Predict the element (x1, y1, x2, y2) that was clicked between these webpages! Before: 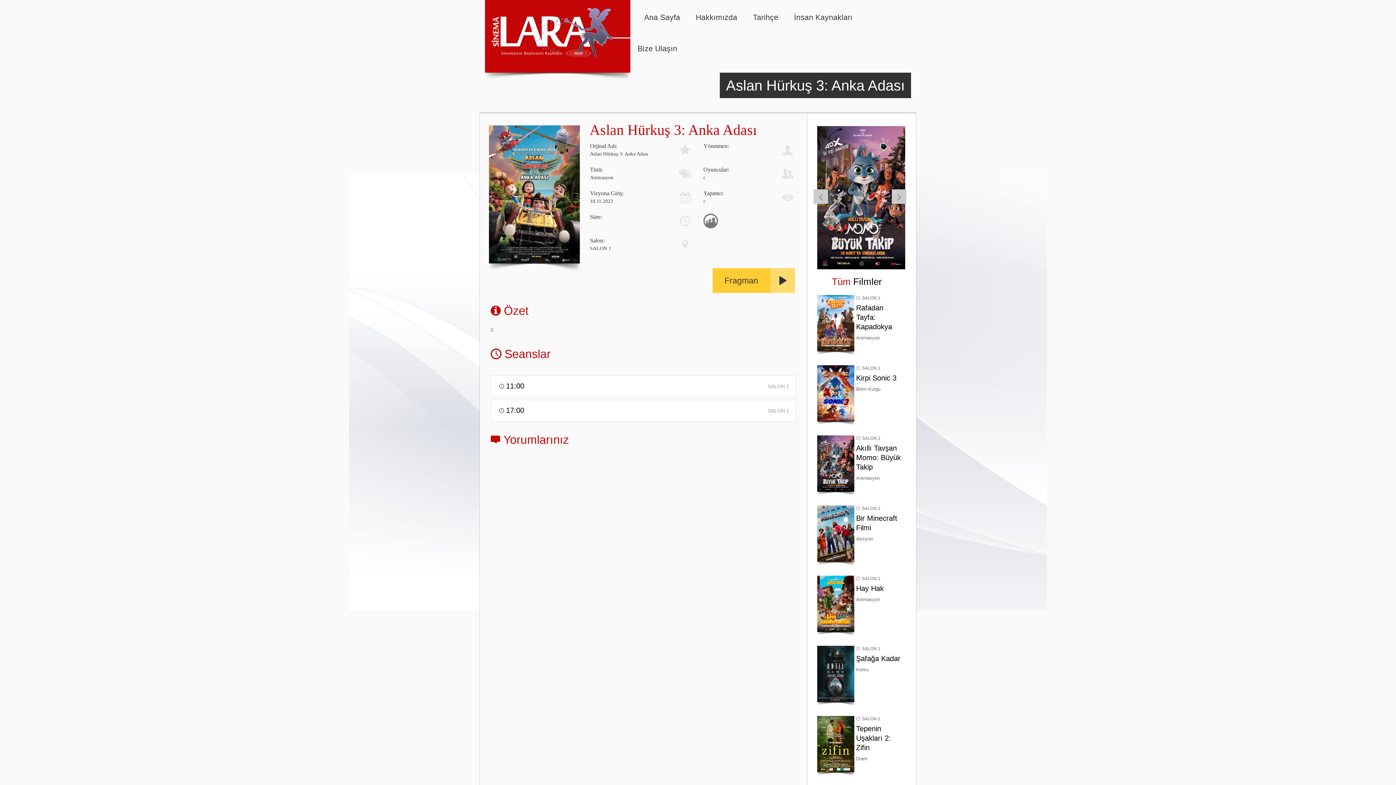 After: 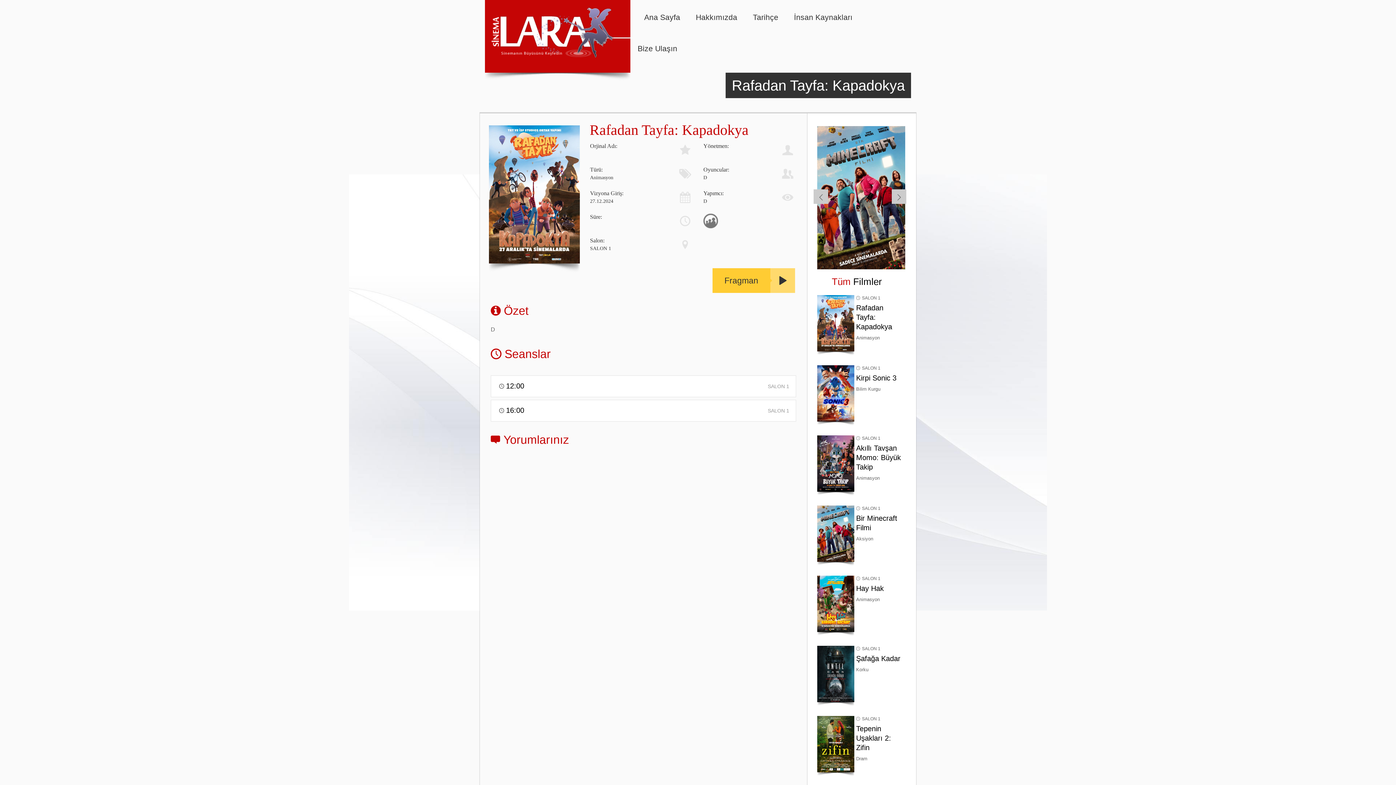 Action: bbox: (856, 304, 892, 330) label: Rafadan Tayfa: Kapadokya